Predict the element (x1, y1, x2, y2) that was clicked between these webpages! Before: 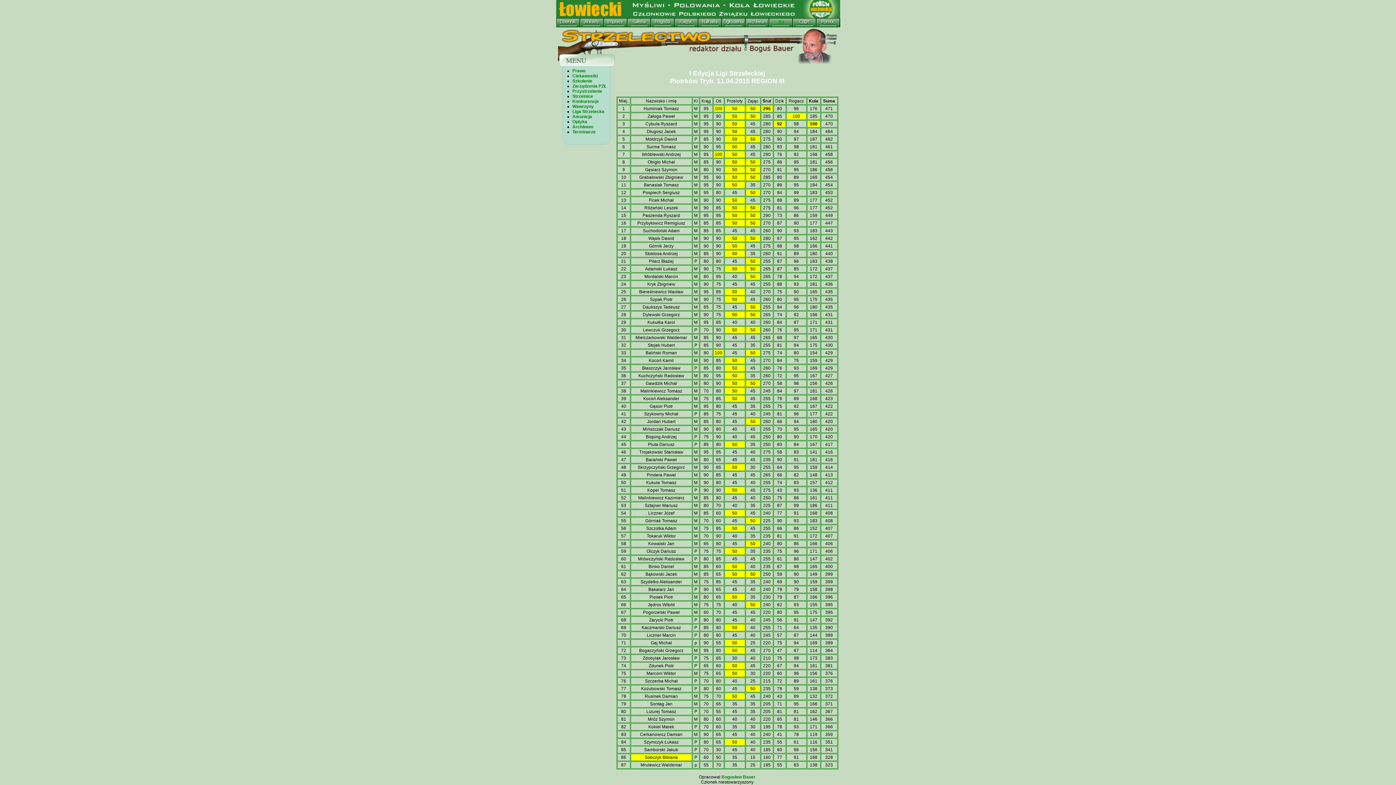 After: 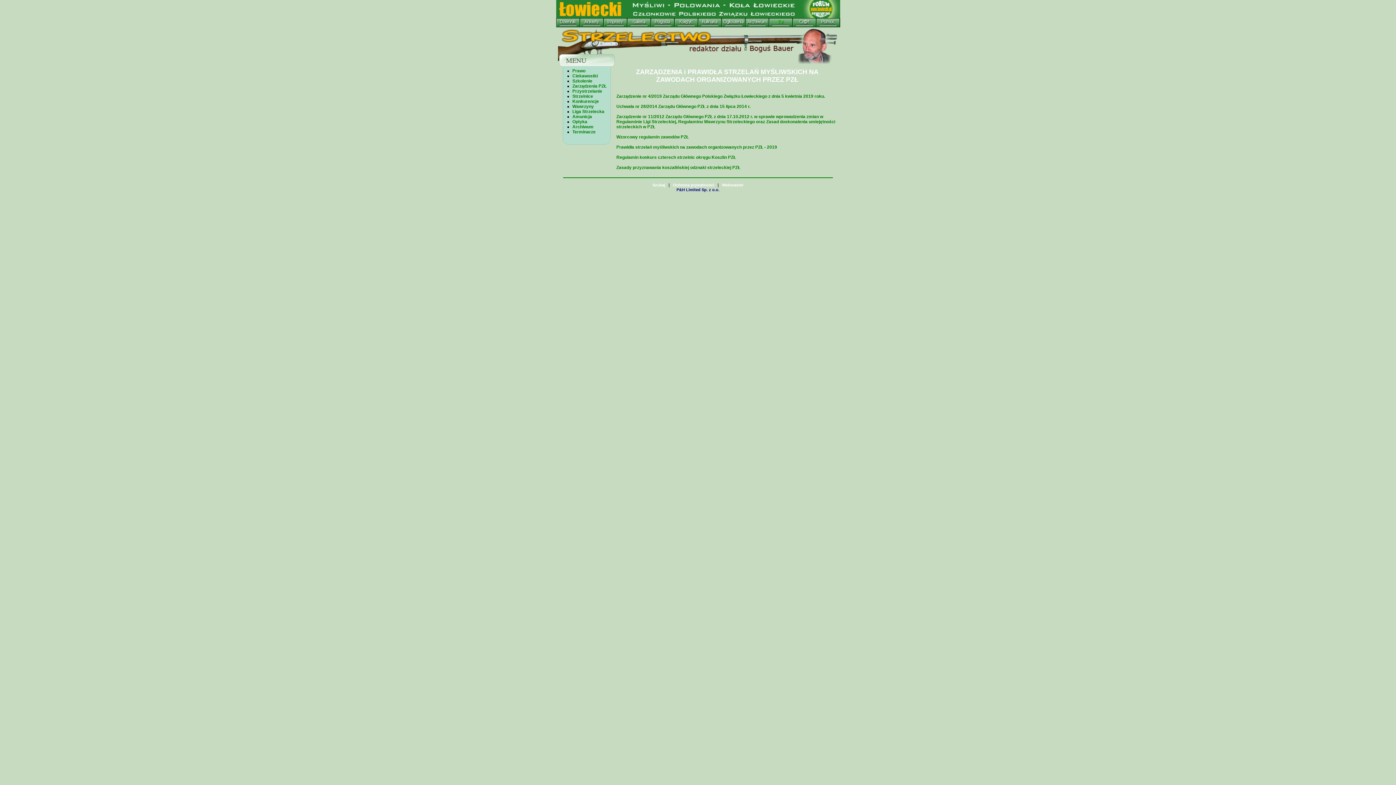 Action: label: Zarządzenia PZŁ bbox: (572, 83, 606, 88)